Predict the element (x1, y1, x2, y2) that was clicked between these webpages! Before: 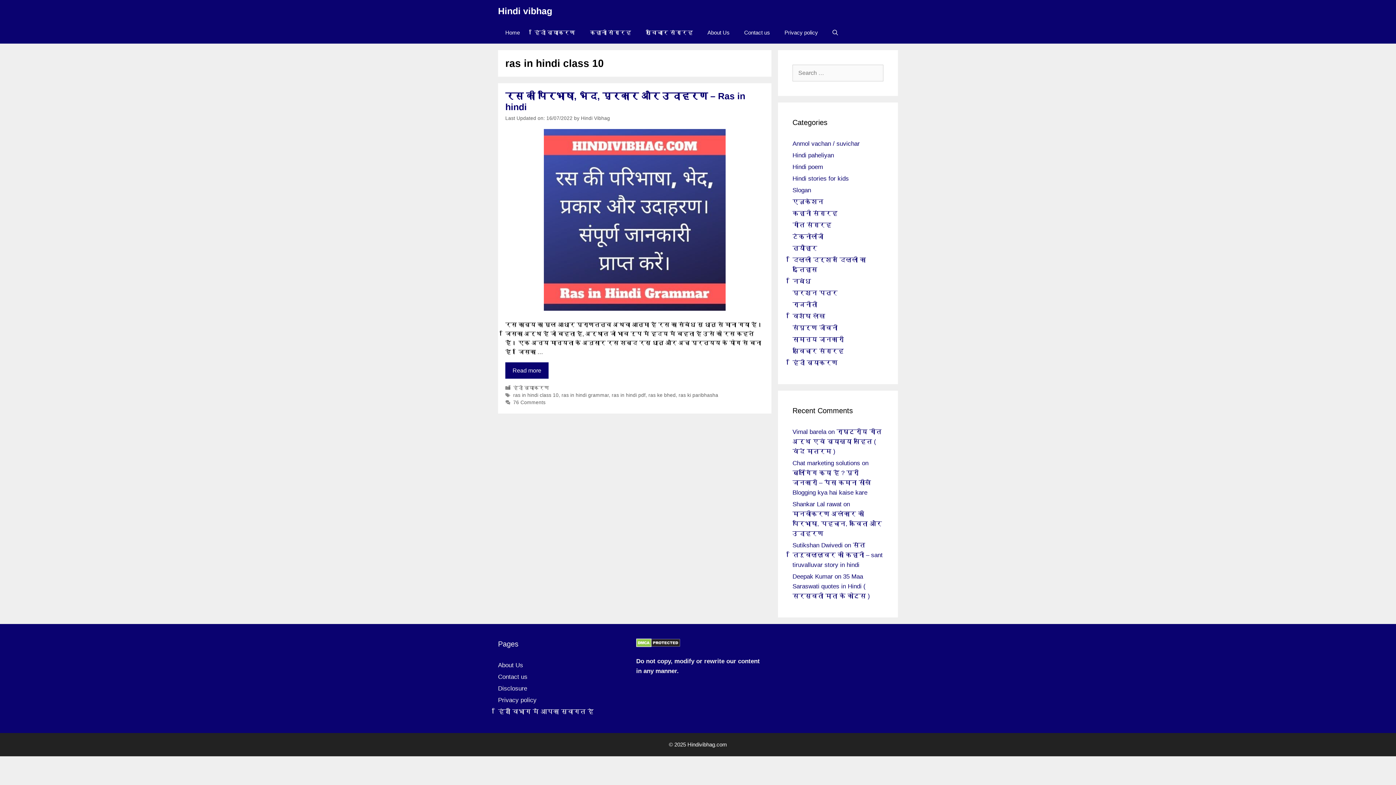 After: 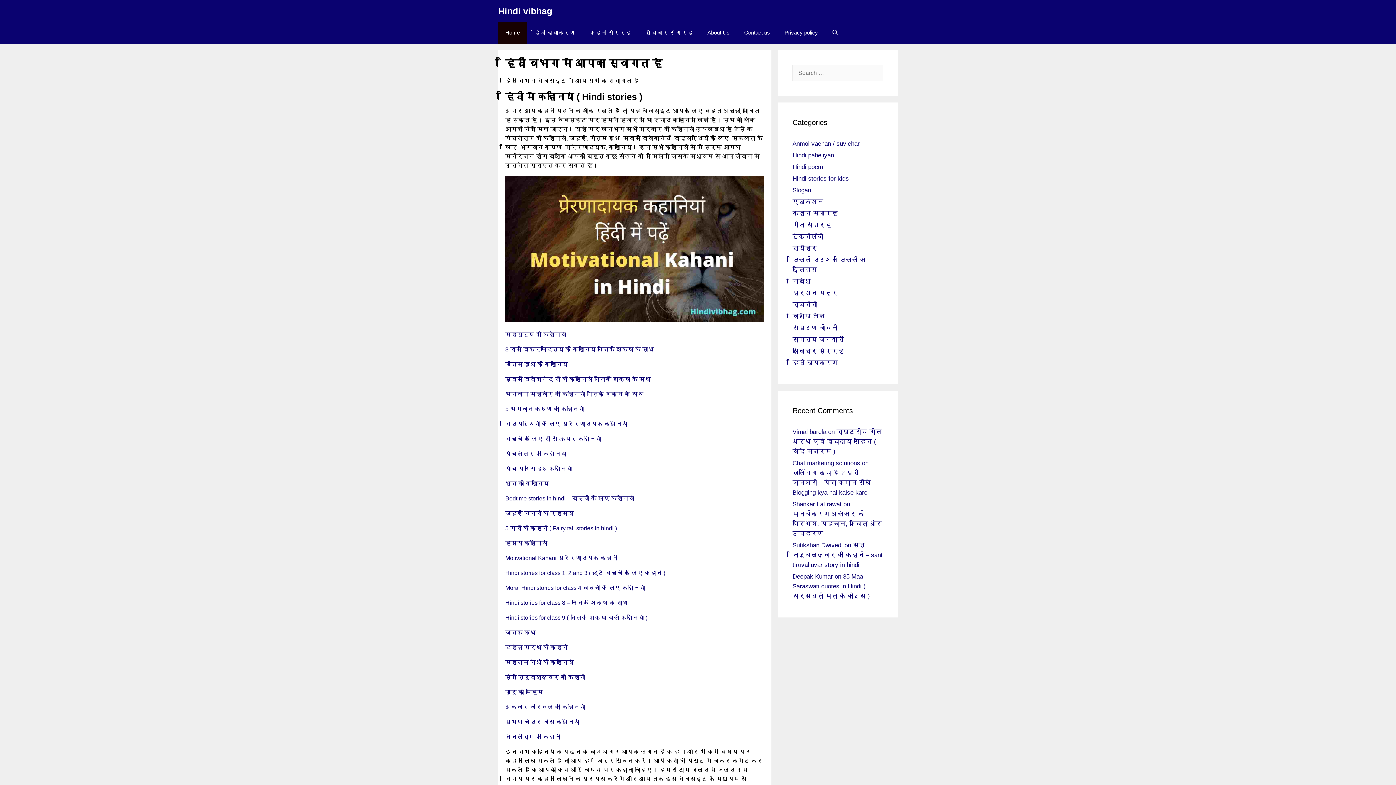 Action: label: Hindi Vibhag bbox: (581, 115, 610, 121)